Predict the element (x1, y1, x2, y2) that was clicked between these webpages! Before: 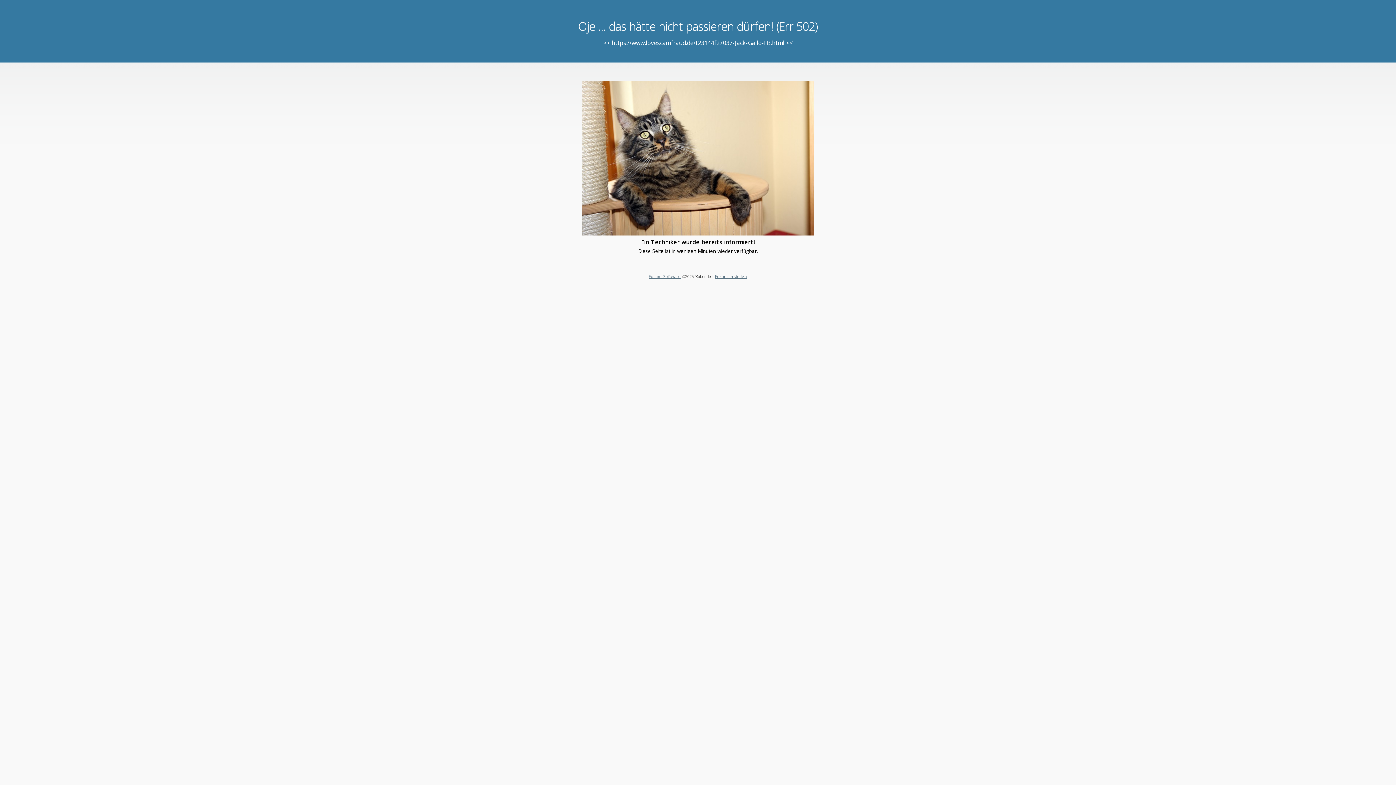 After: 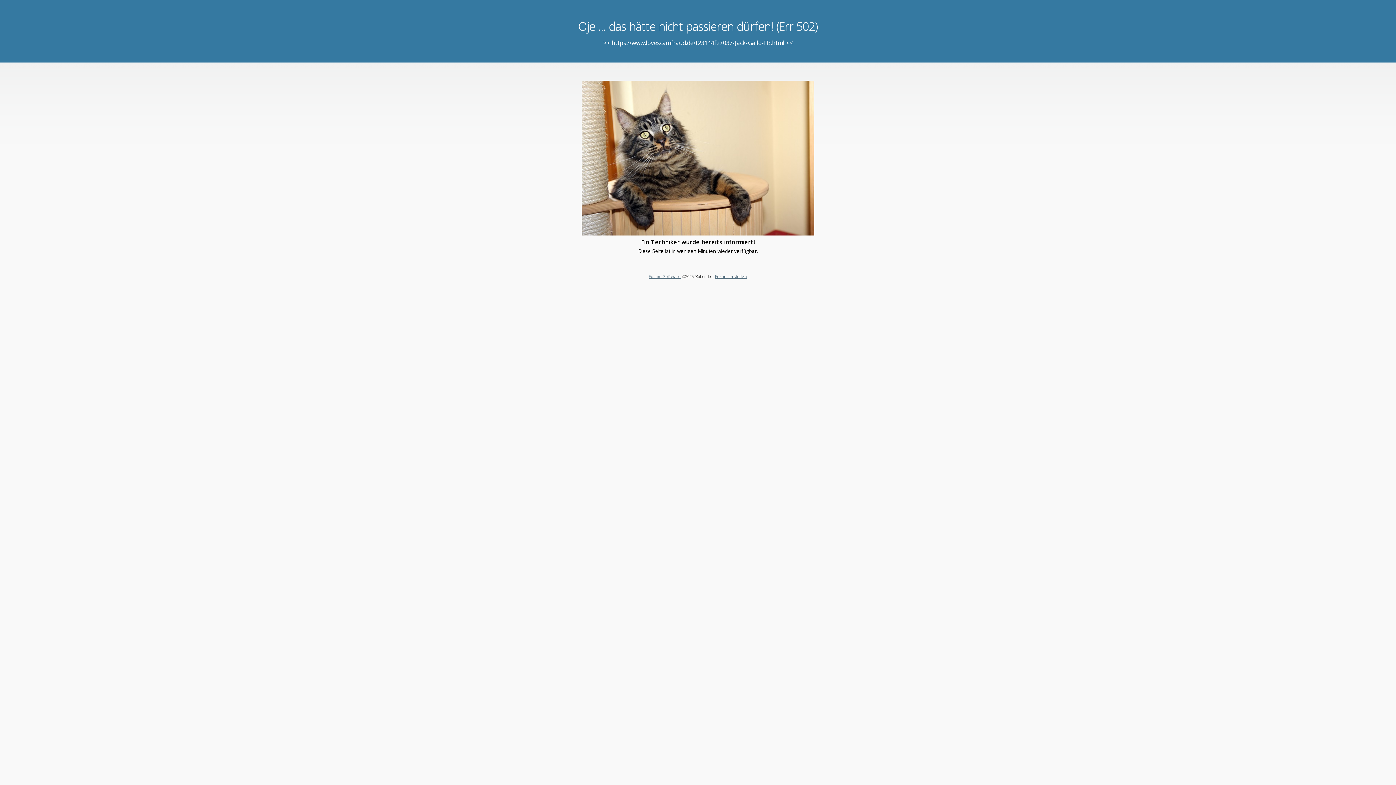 Action: label: Forum erstellen bbox: (715, 273, 747, 279)